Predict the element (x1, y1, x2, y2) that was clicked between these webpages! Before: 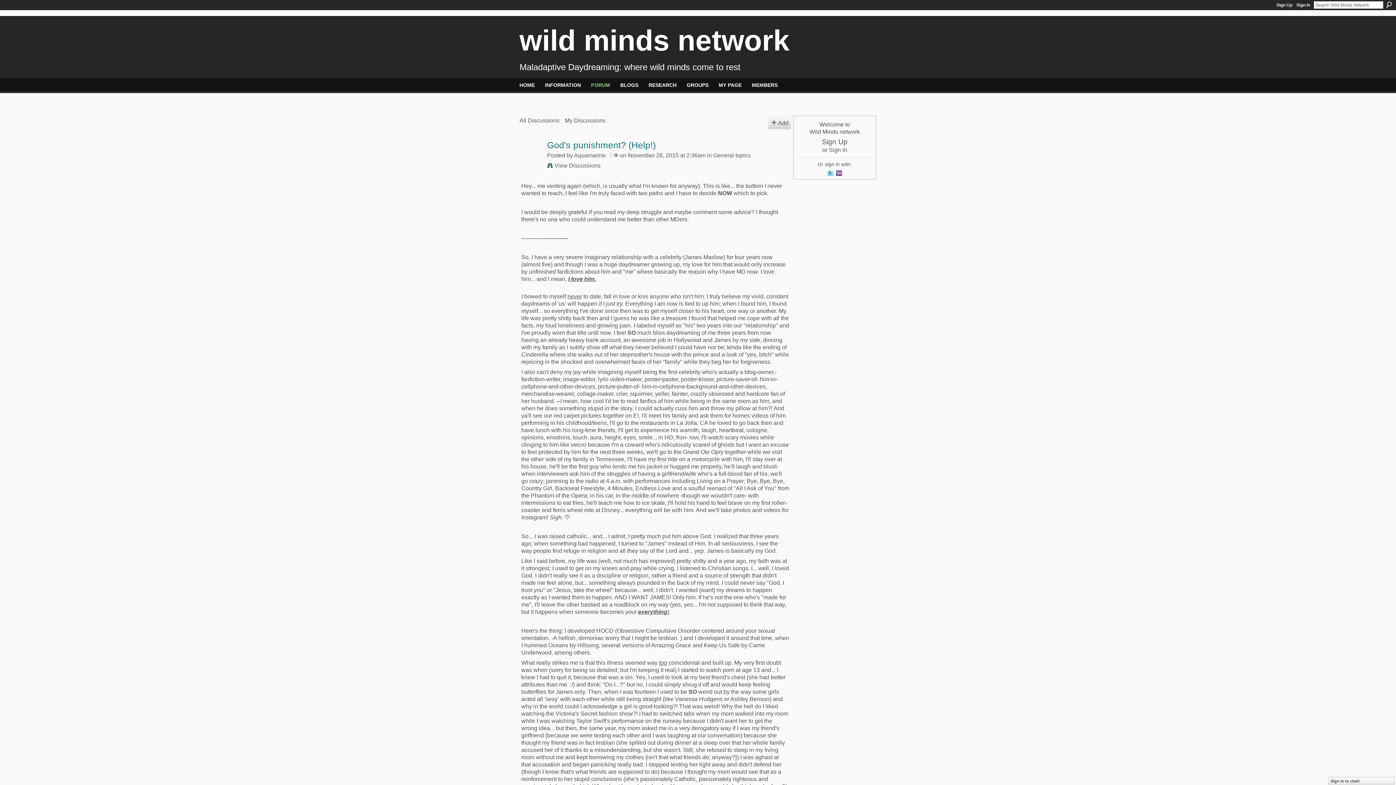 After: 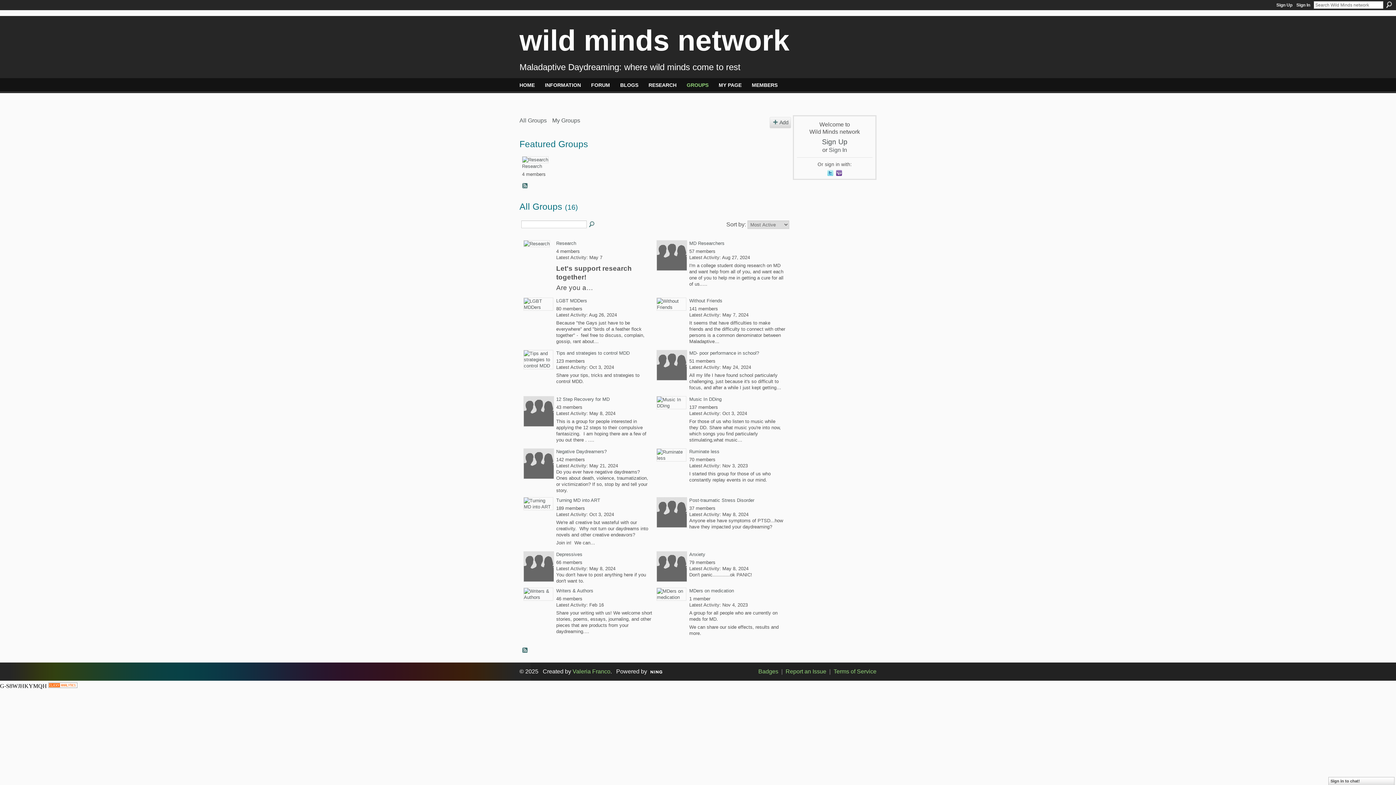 Action: label: GROUPS bbox: (686, 81, 708, 88)